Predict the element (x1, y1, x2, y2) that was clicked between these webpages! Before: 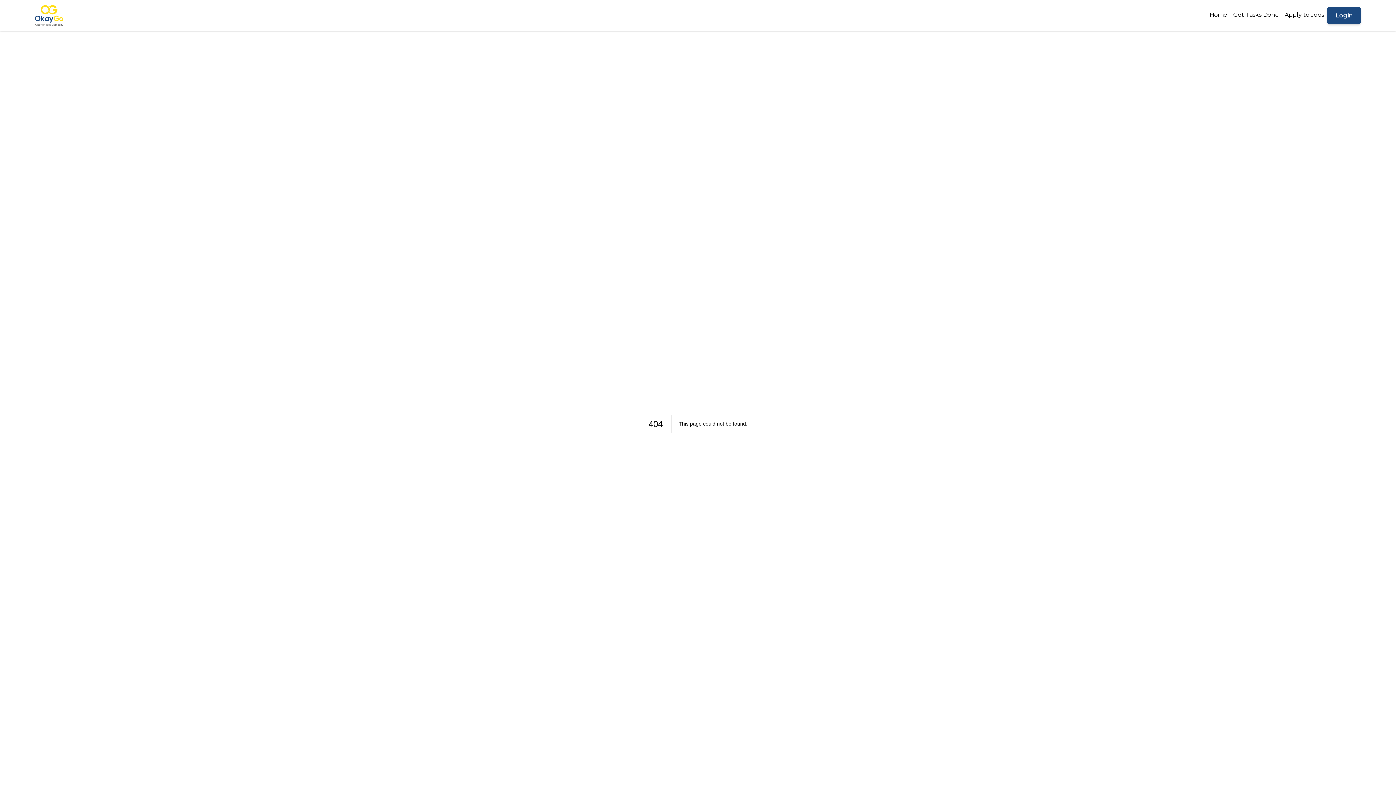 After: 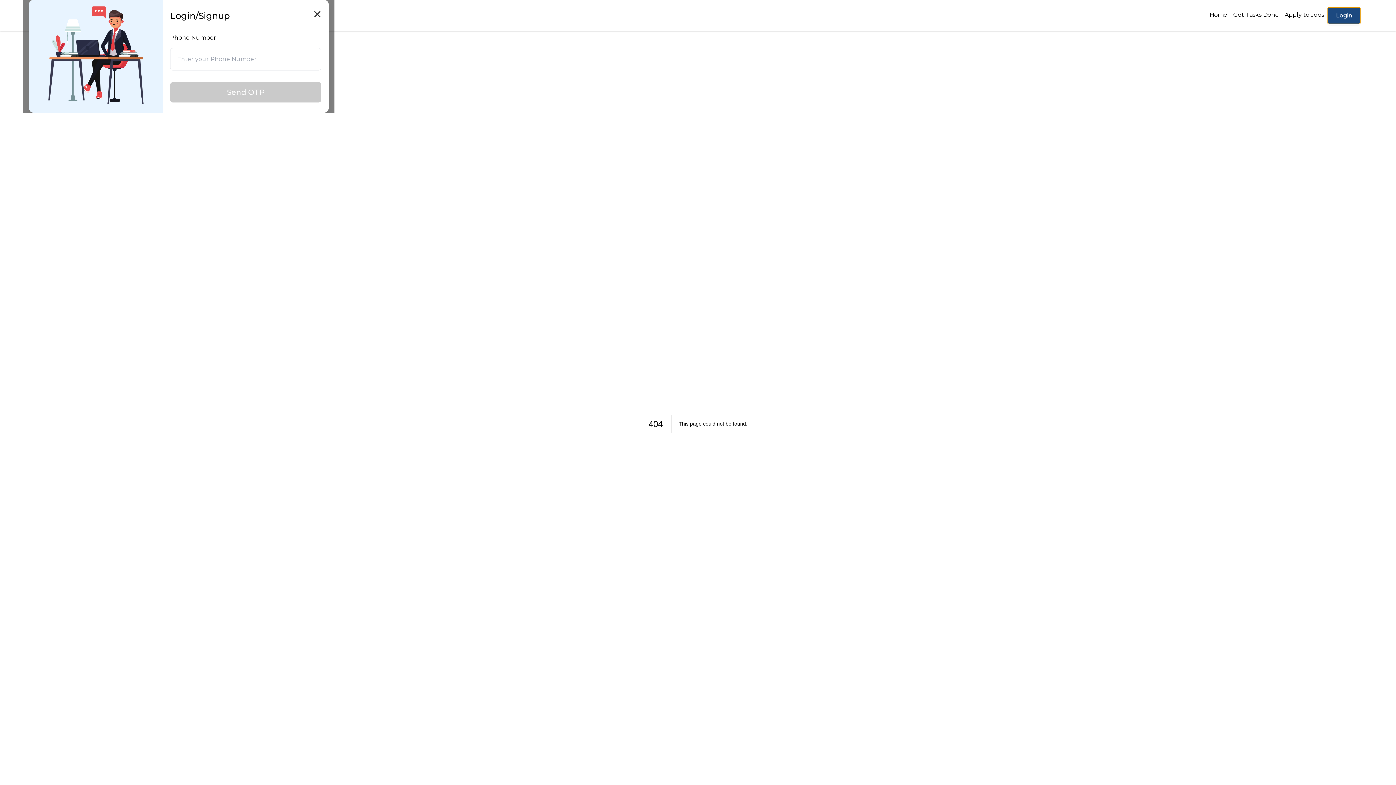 Action: bbox: (1327, 6, 1361, 24) label: Login